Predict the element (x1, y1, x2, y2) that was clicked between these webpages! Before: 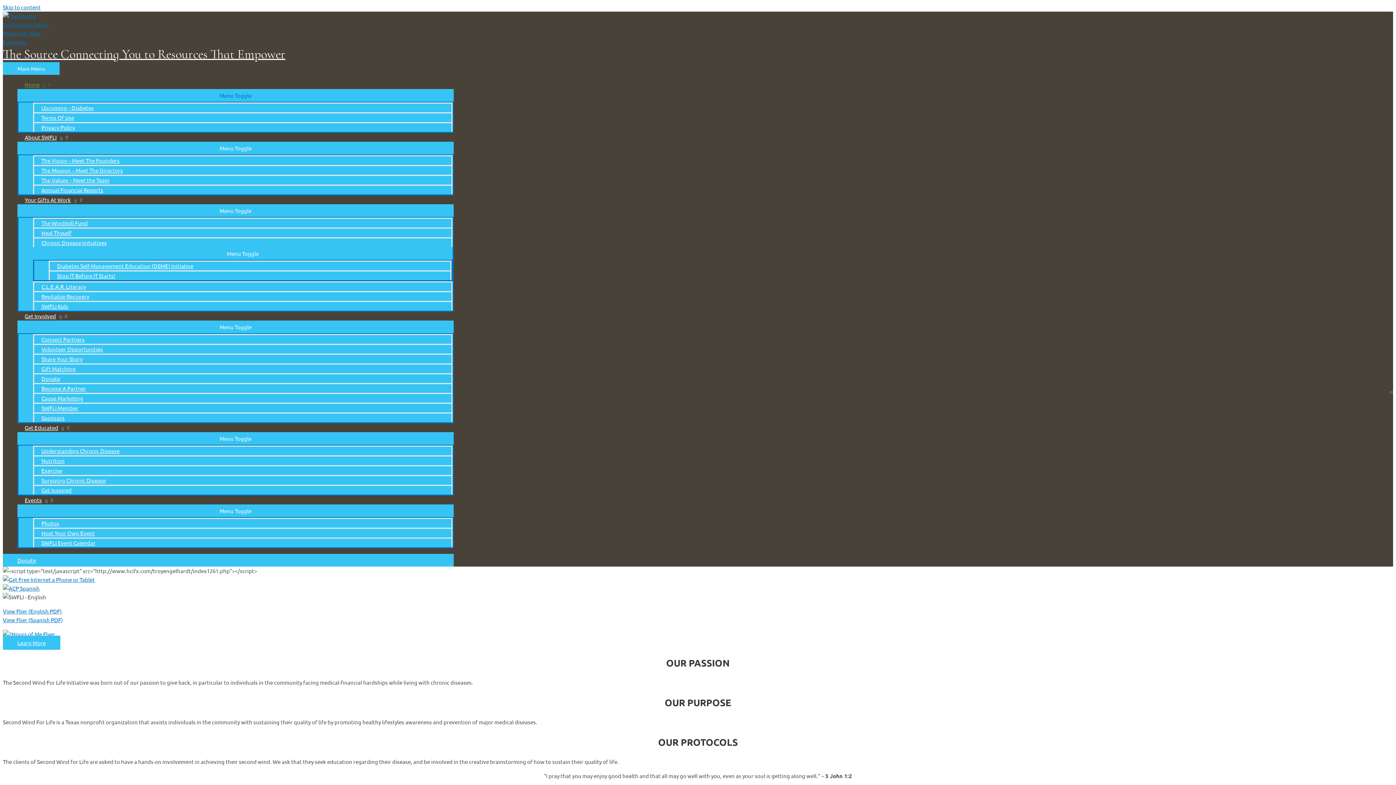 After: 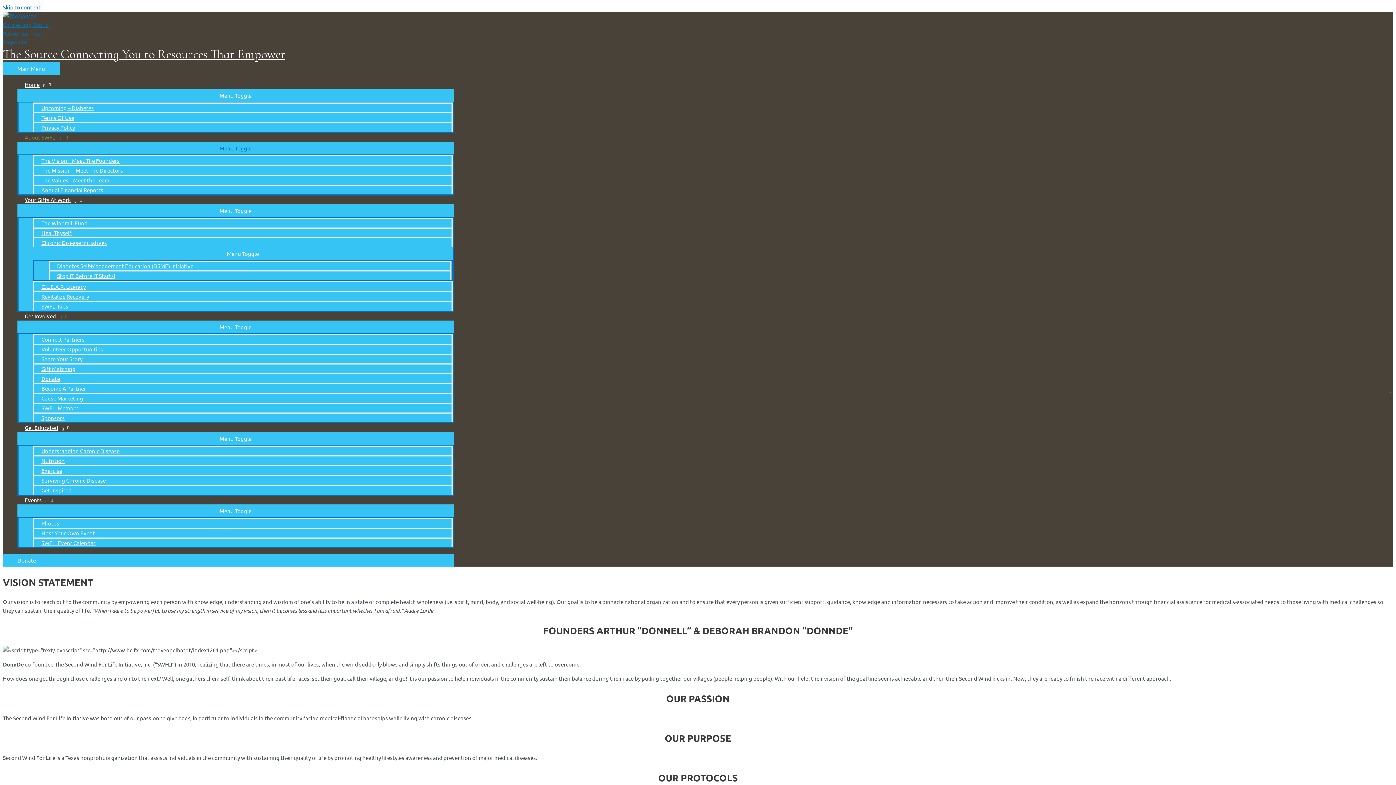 Action: bbox: (17, 133, 453, 141) label: About SWFLI